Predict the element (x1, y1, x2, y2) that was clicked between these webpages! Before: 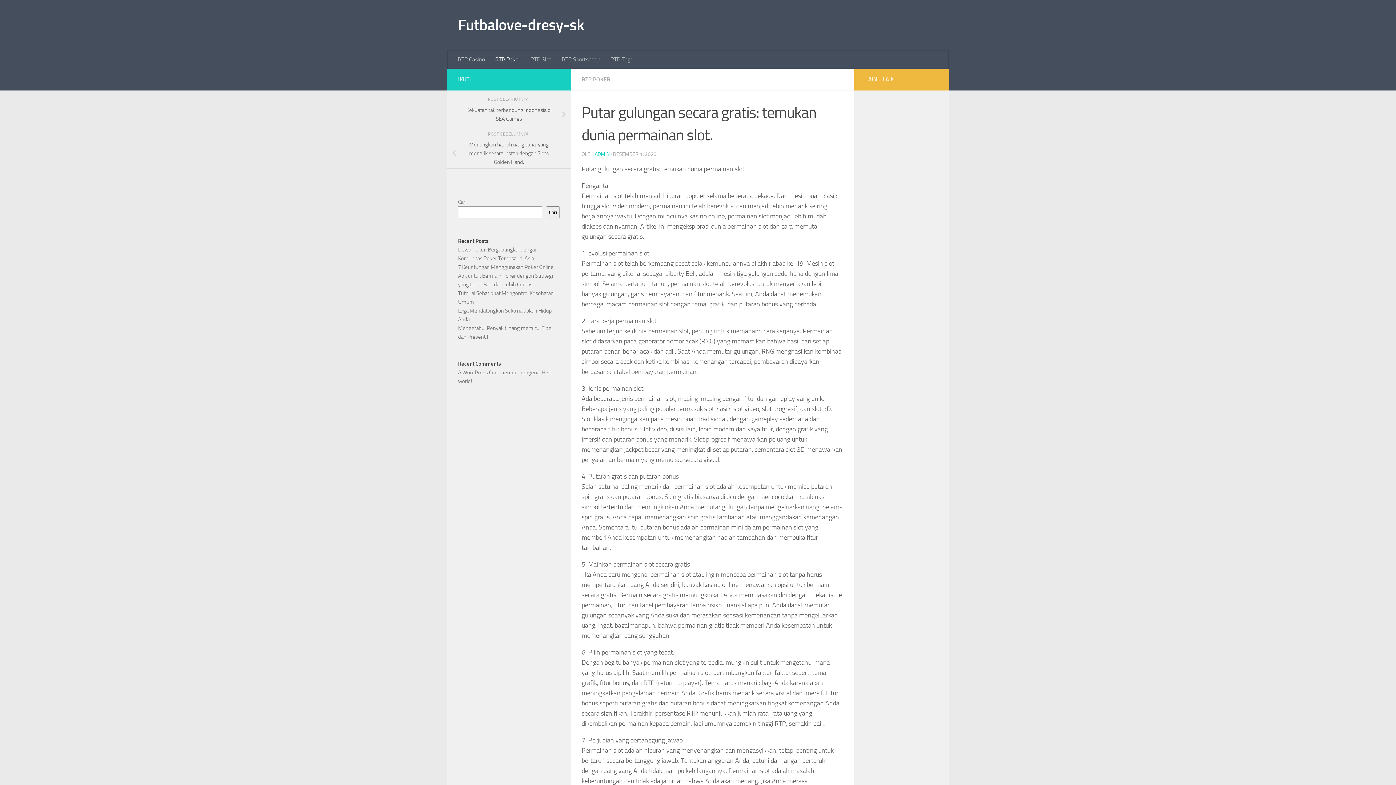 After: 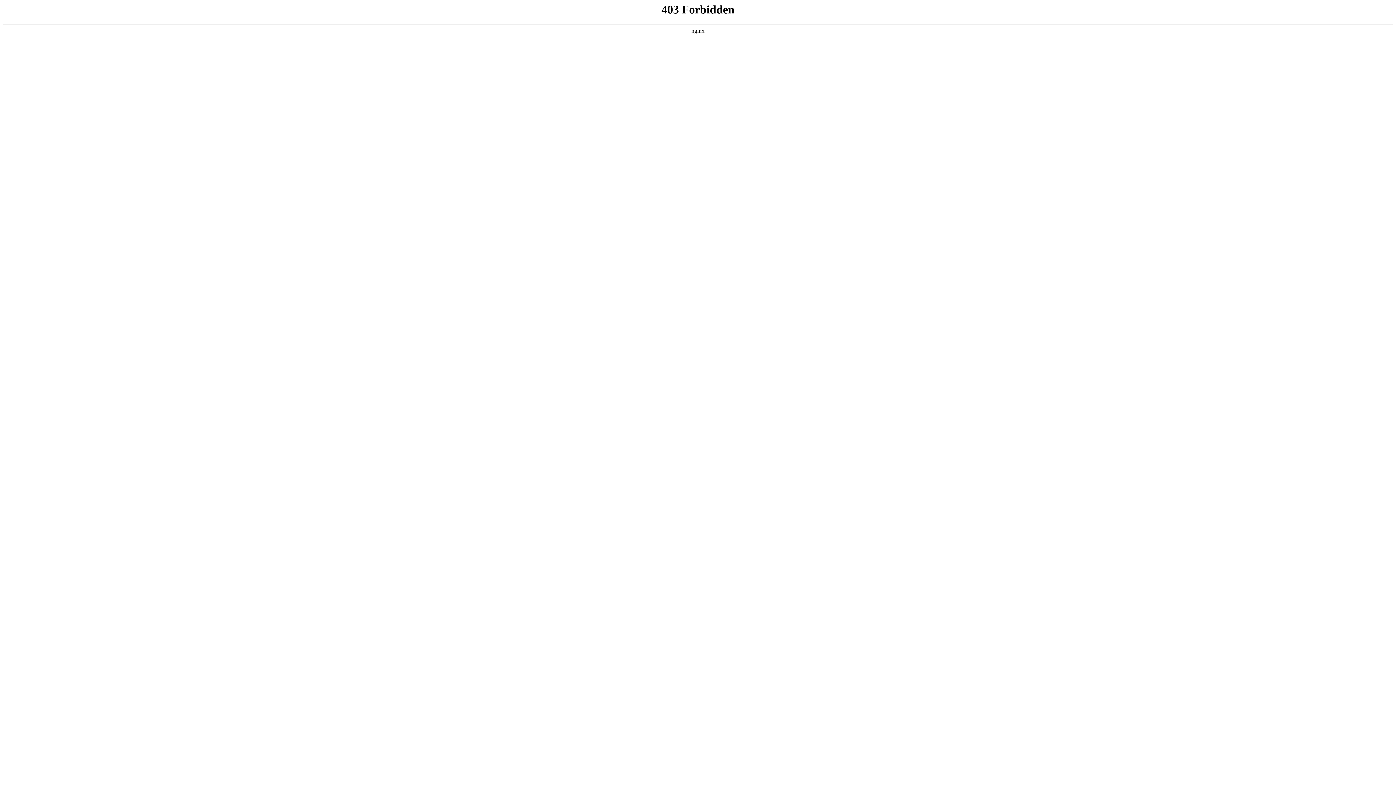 Action: label: A WordPress Commenter bbox: (458, 369, 516, 376)